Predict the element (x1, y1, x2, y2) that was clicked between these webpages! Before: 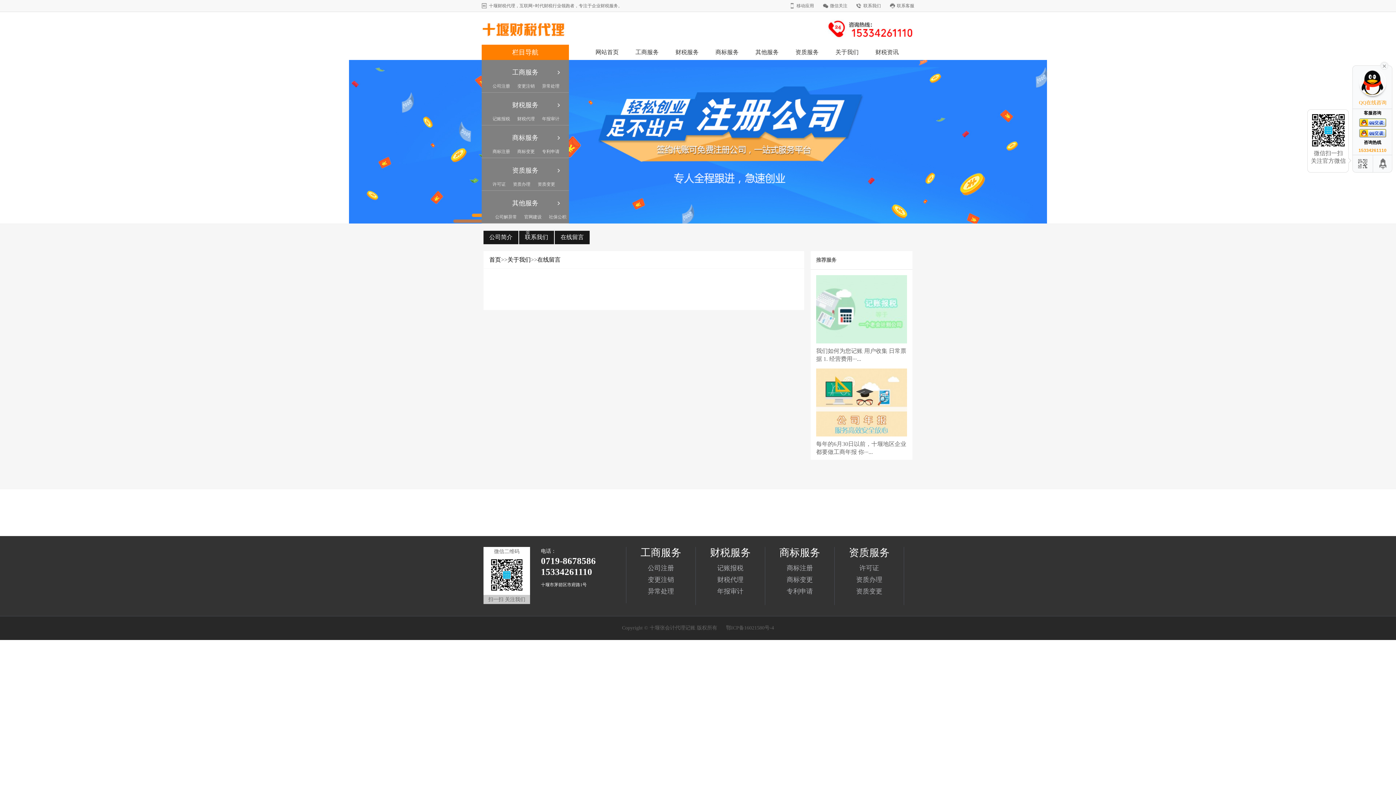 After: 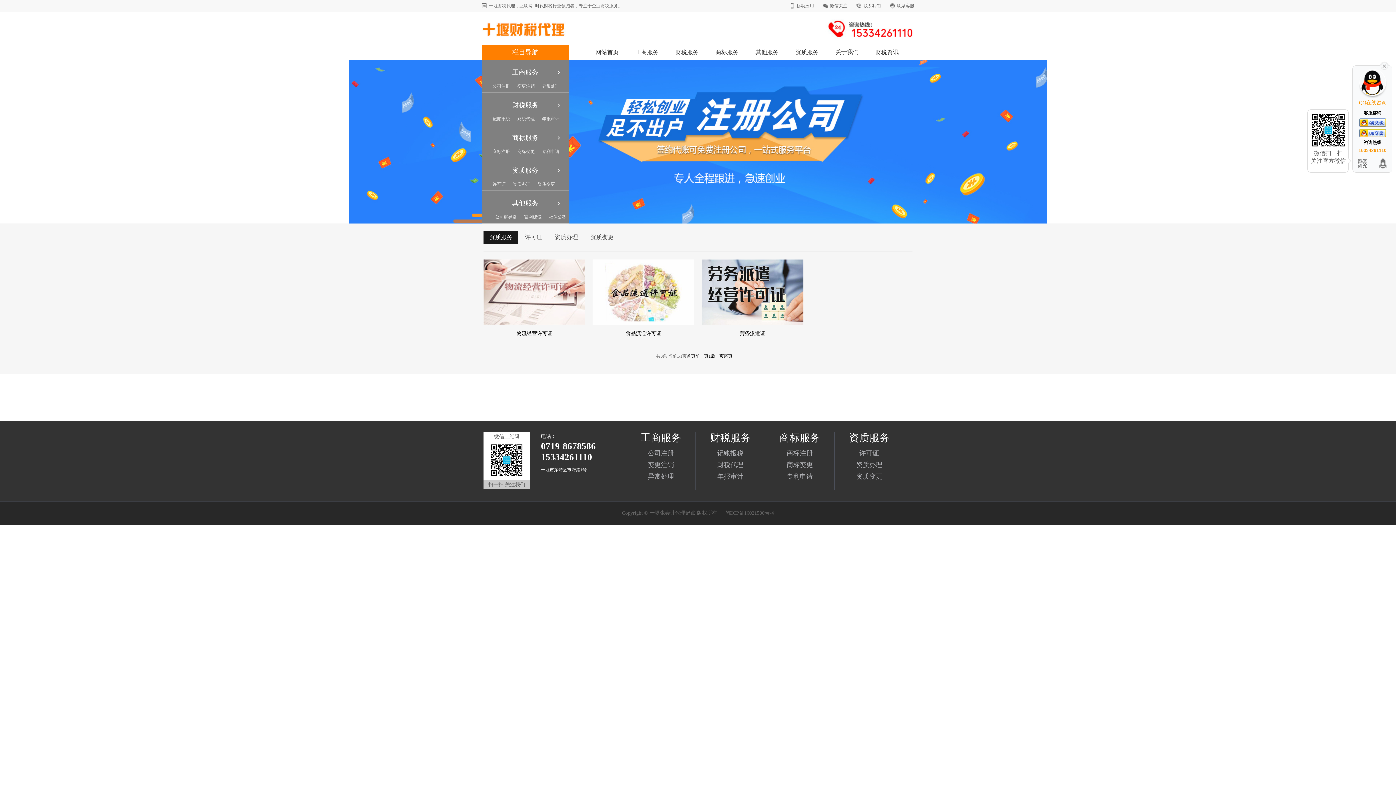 Action: label: 资质服务 bbox: (505, 163, 545, 177)